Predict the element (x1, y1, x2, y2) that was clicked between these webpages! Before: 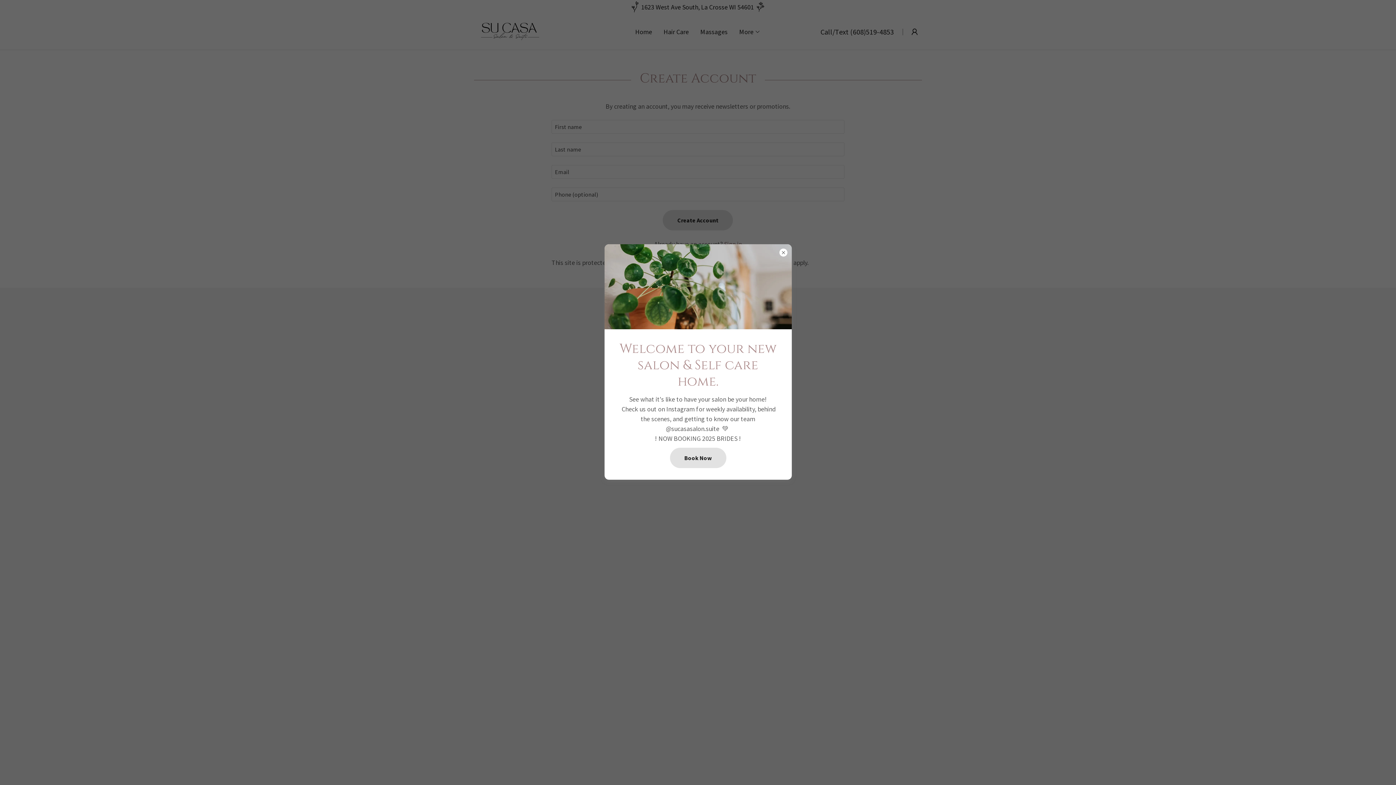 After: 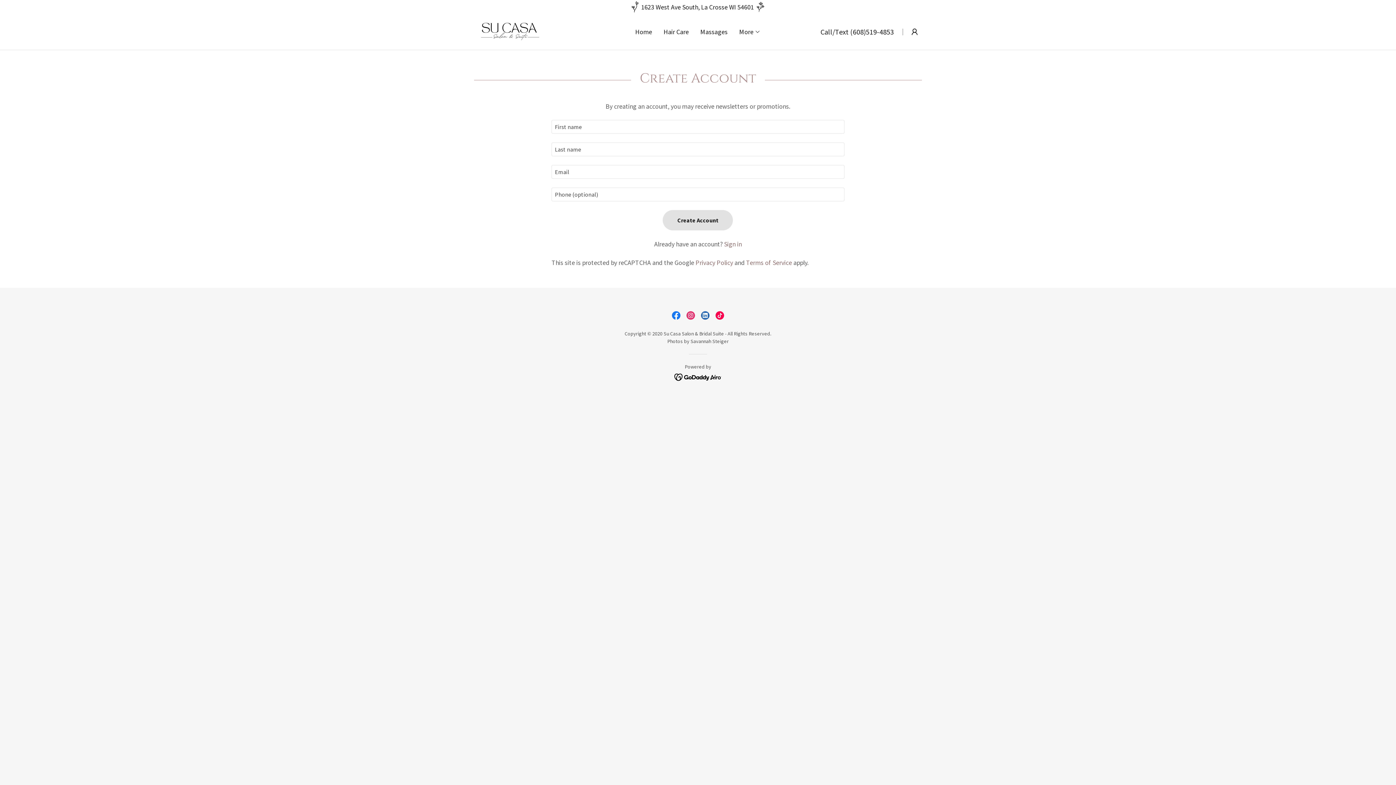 Action: label: Book Now bbox: (670, 448, 726, 468)